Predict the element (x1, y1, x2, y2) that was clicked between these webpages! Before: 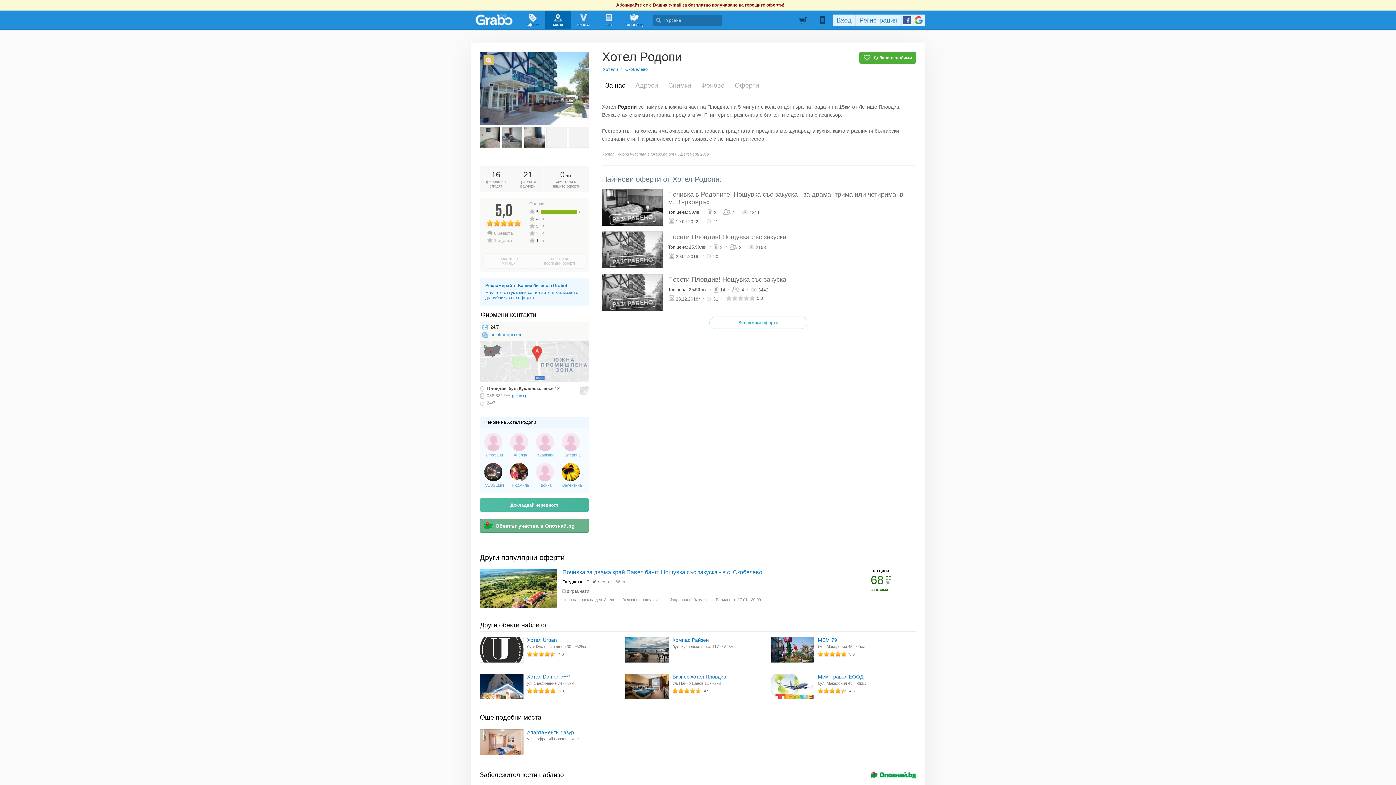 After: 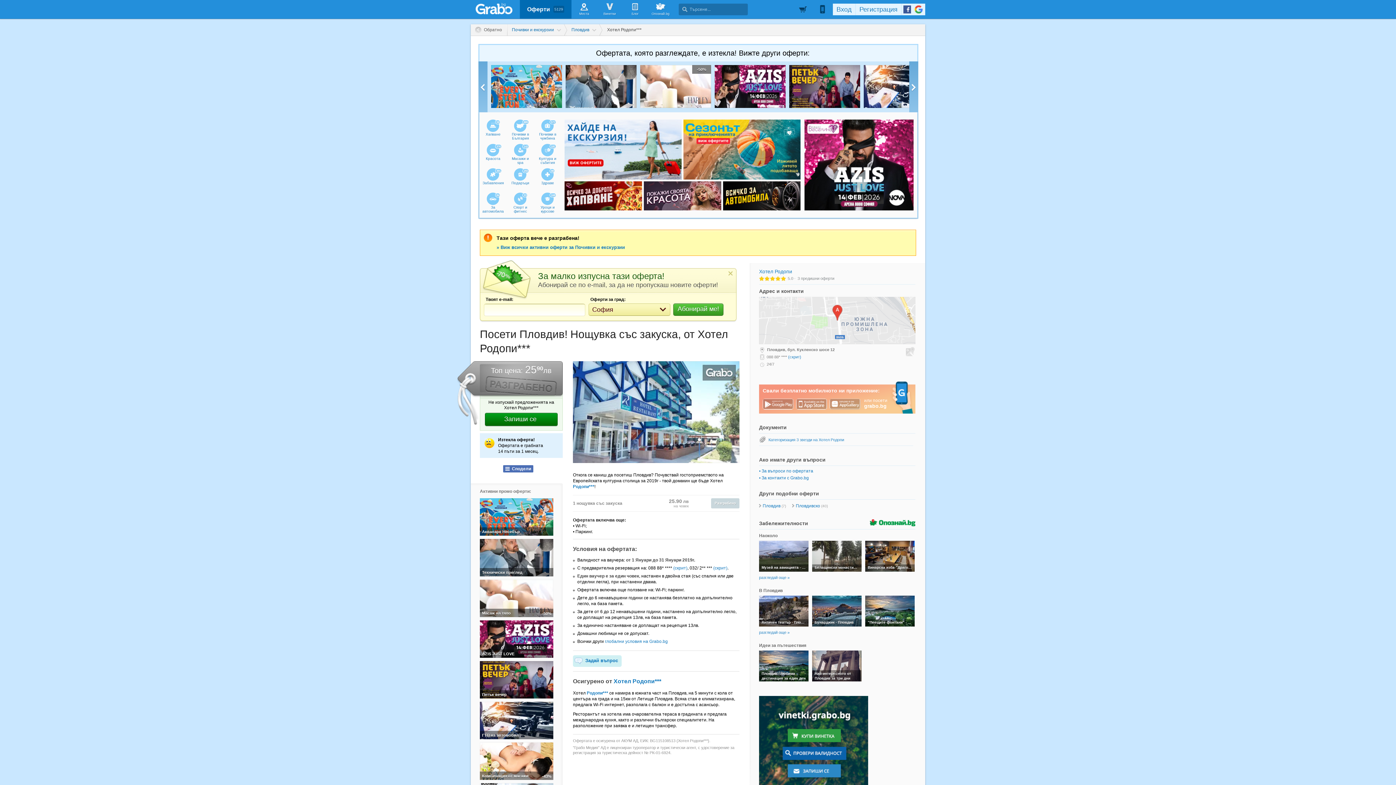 Action: bbox: (602, 274, 662, 310)